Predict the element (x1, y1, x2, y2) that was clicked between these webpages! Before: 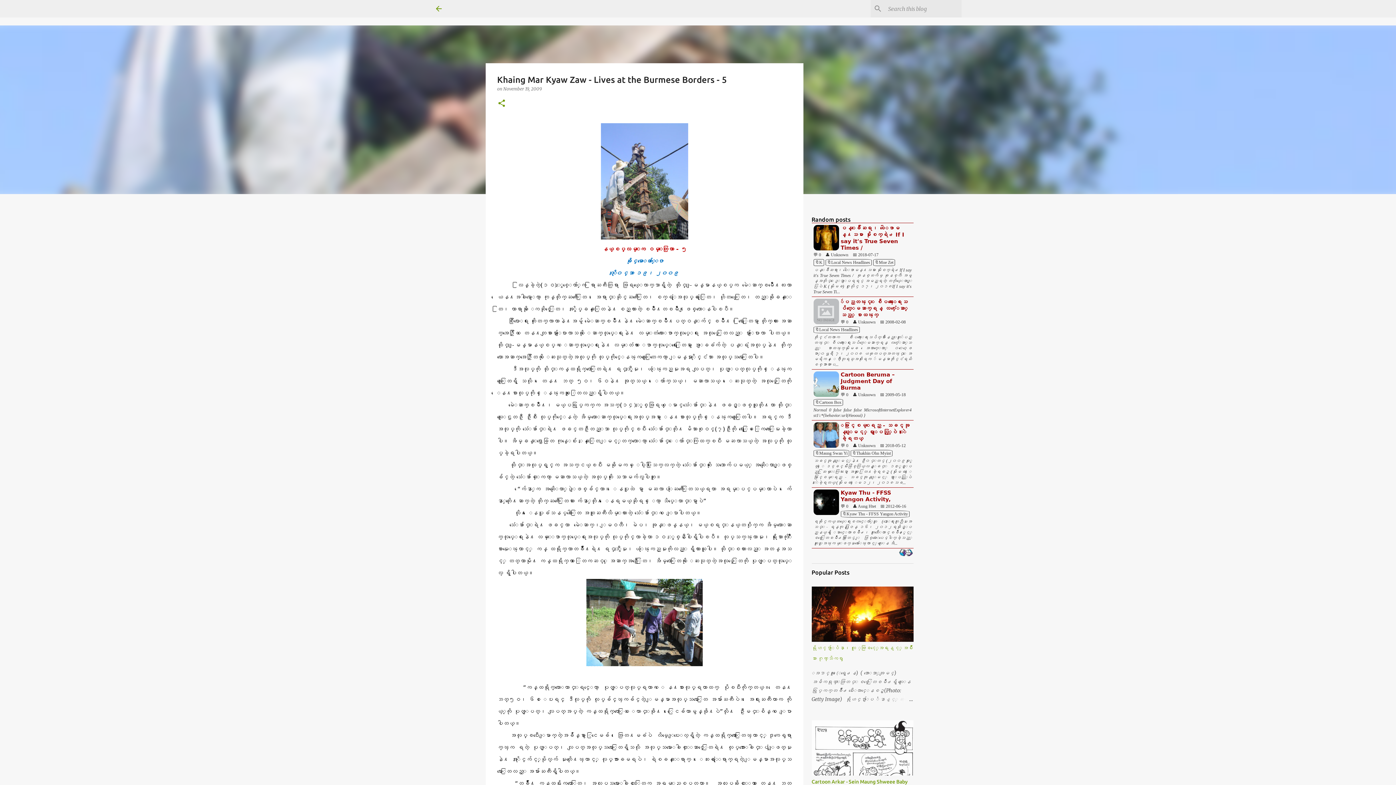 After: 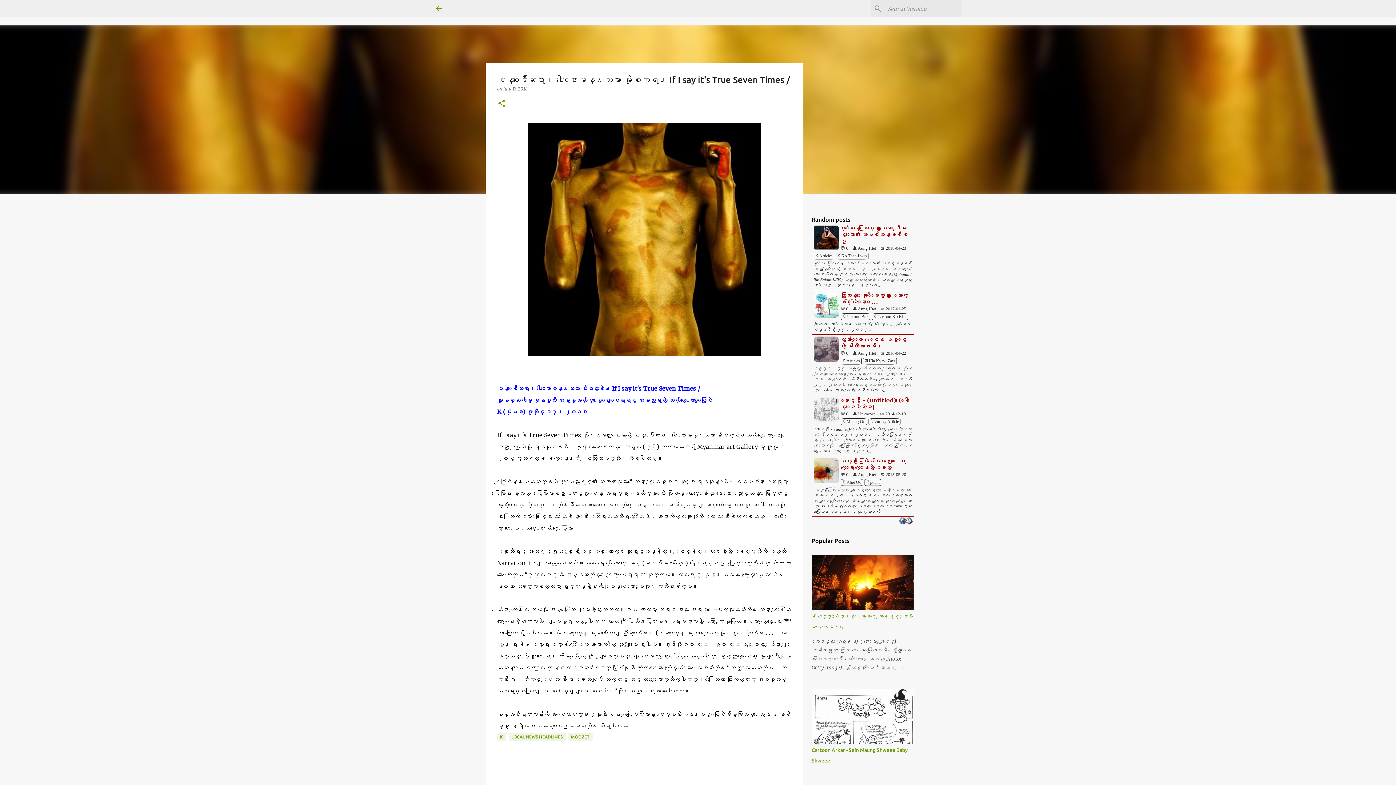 Action: bbox: (813, 225, 911, 251) label: ပန္းခ်ီဆရာ၊ ပါေဖာမန္႔သမား မိုးစက္ရဲ႕ If I say it's True Seven Times /